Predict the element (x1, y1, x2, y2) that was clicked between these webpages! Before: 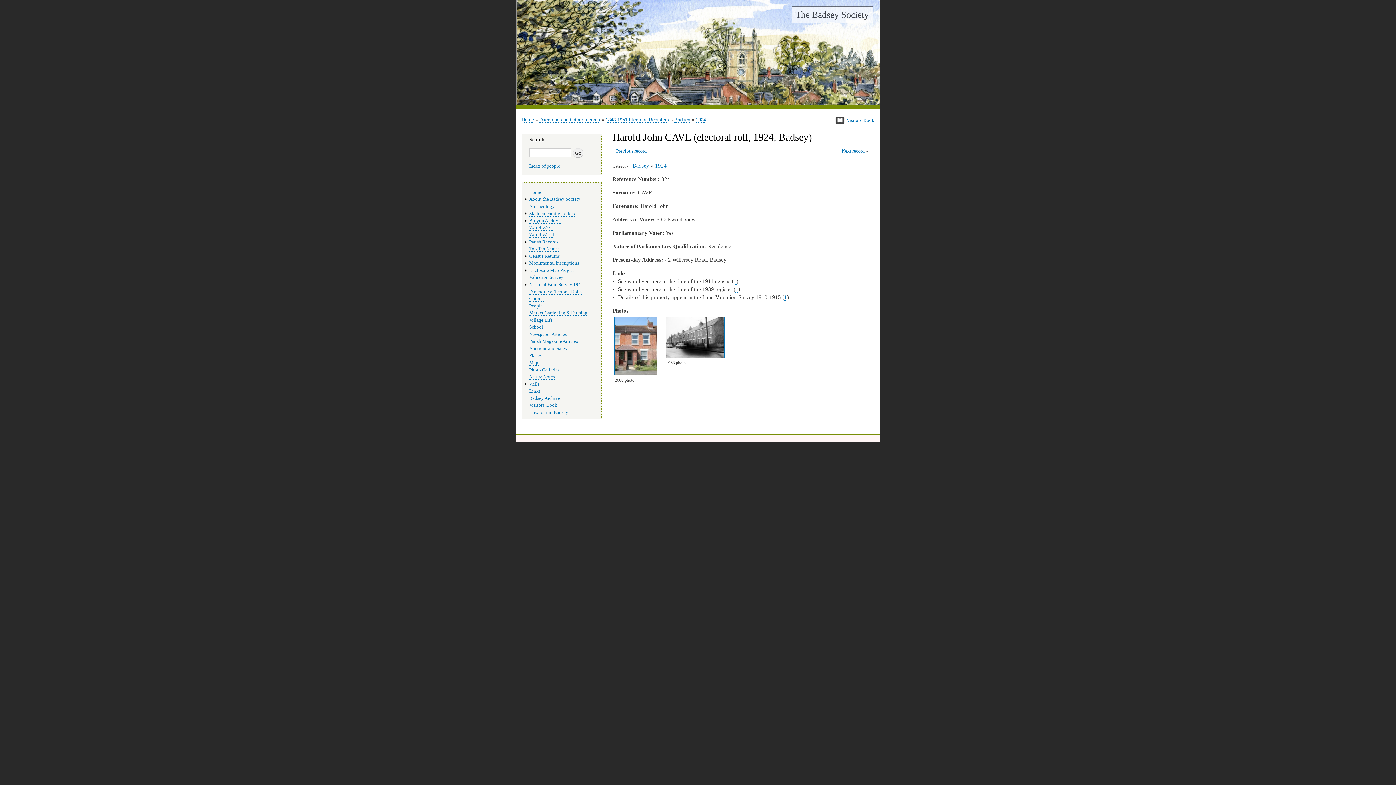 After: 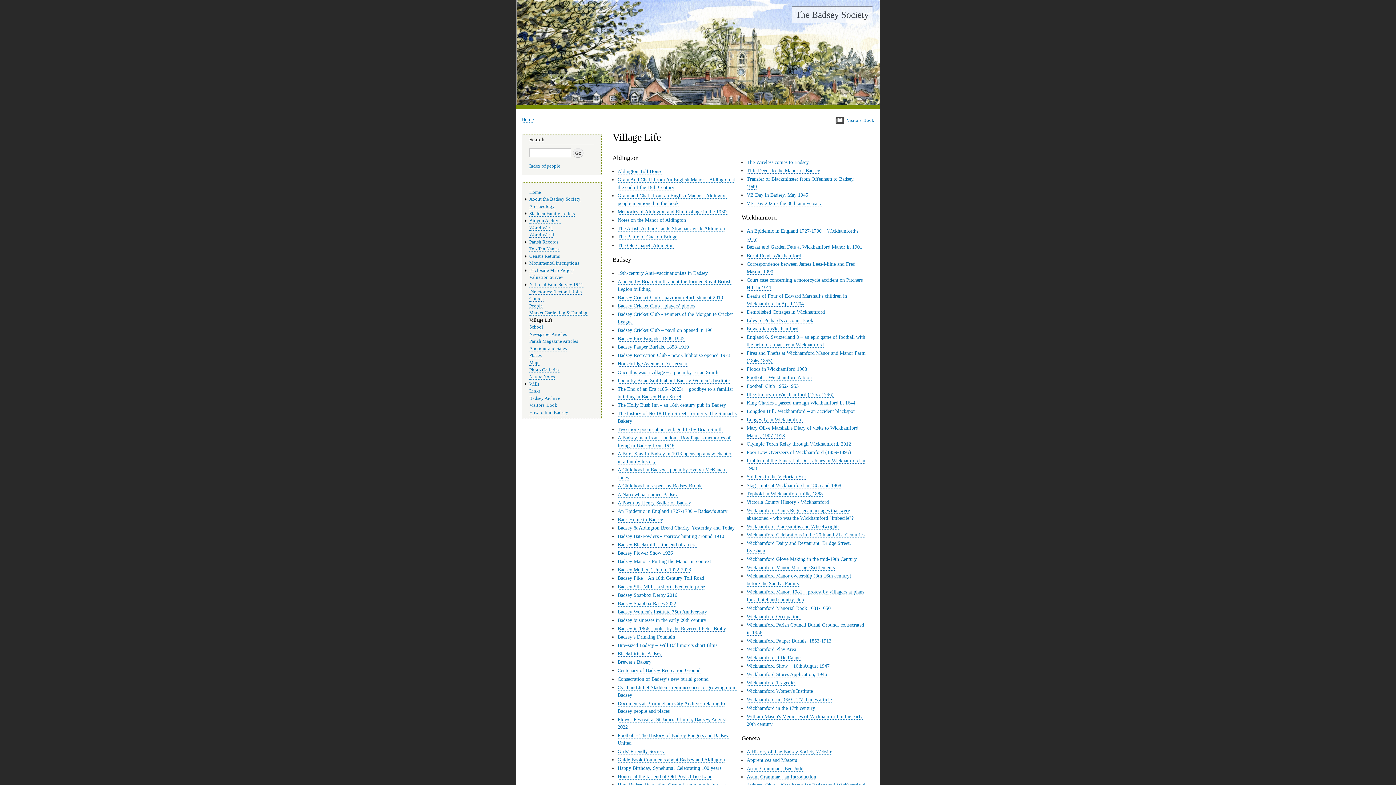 Action: bbox: (529, 317, 552, 323) label: Village Life